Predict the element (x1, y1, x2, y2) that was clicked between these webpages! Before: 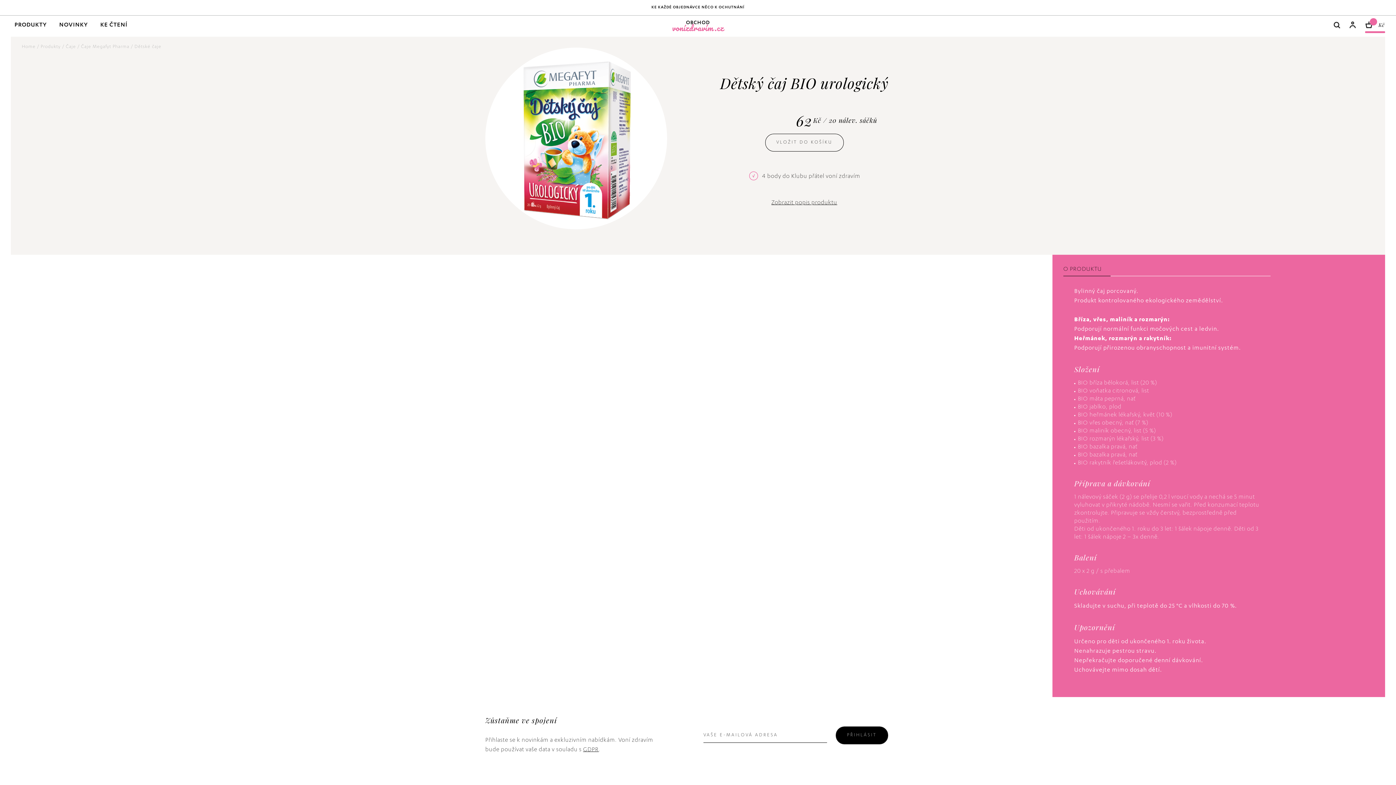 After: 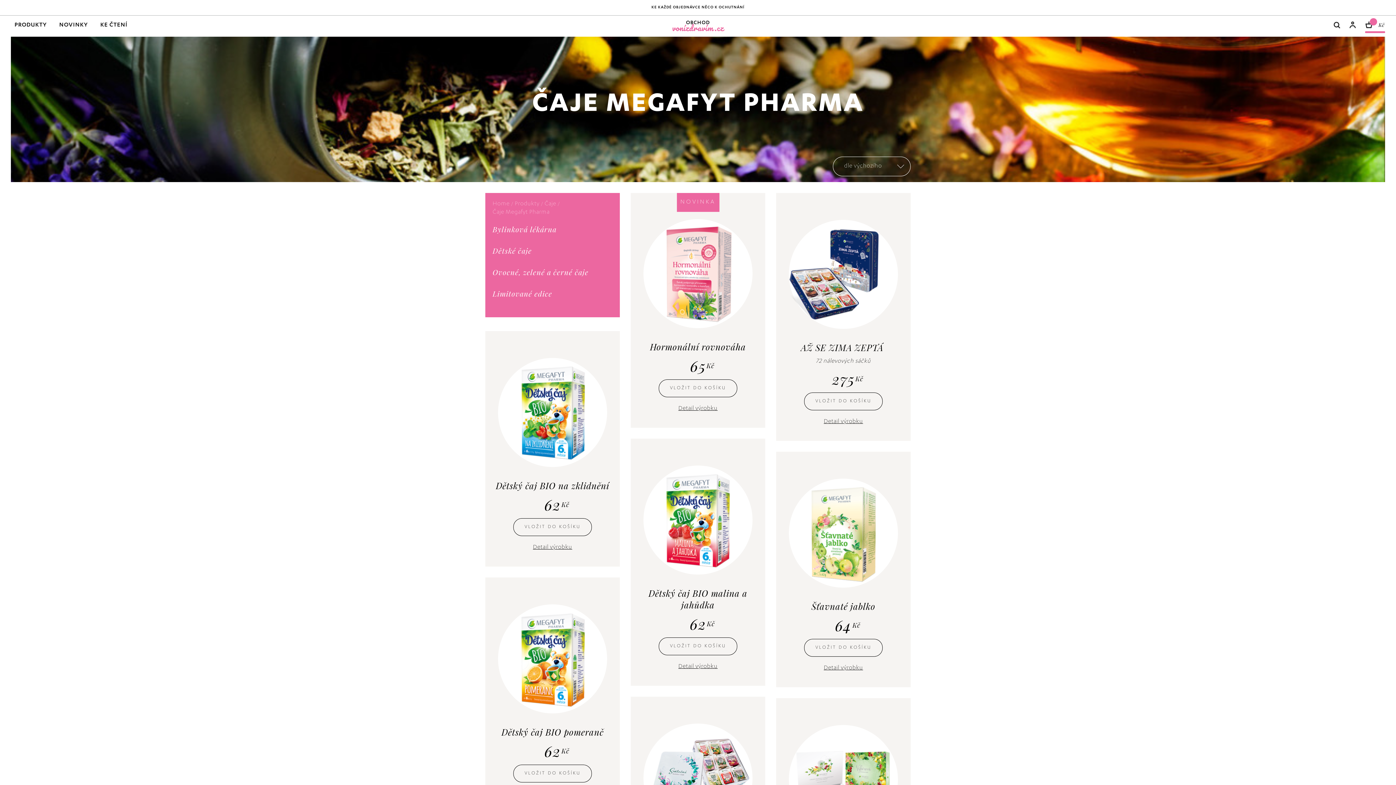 Action: bbox: (81, 44, 129, 50) label: Čaje Megafyt Pharma